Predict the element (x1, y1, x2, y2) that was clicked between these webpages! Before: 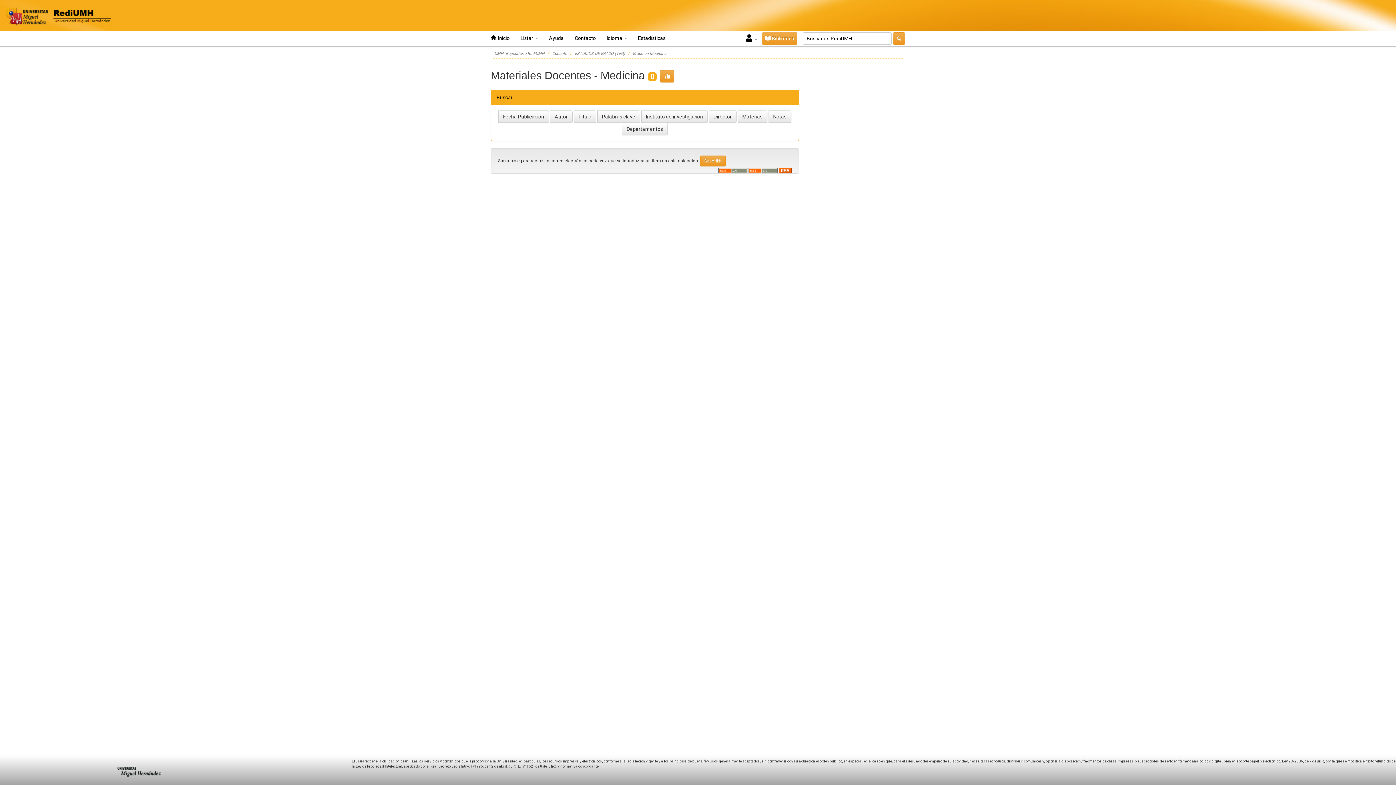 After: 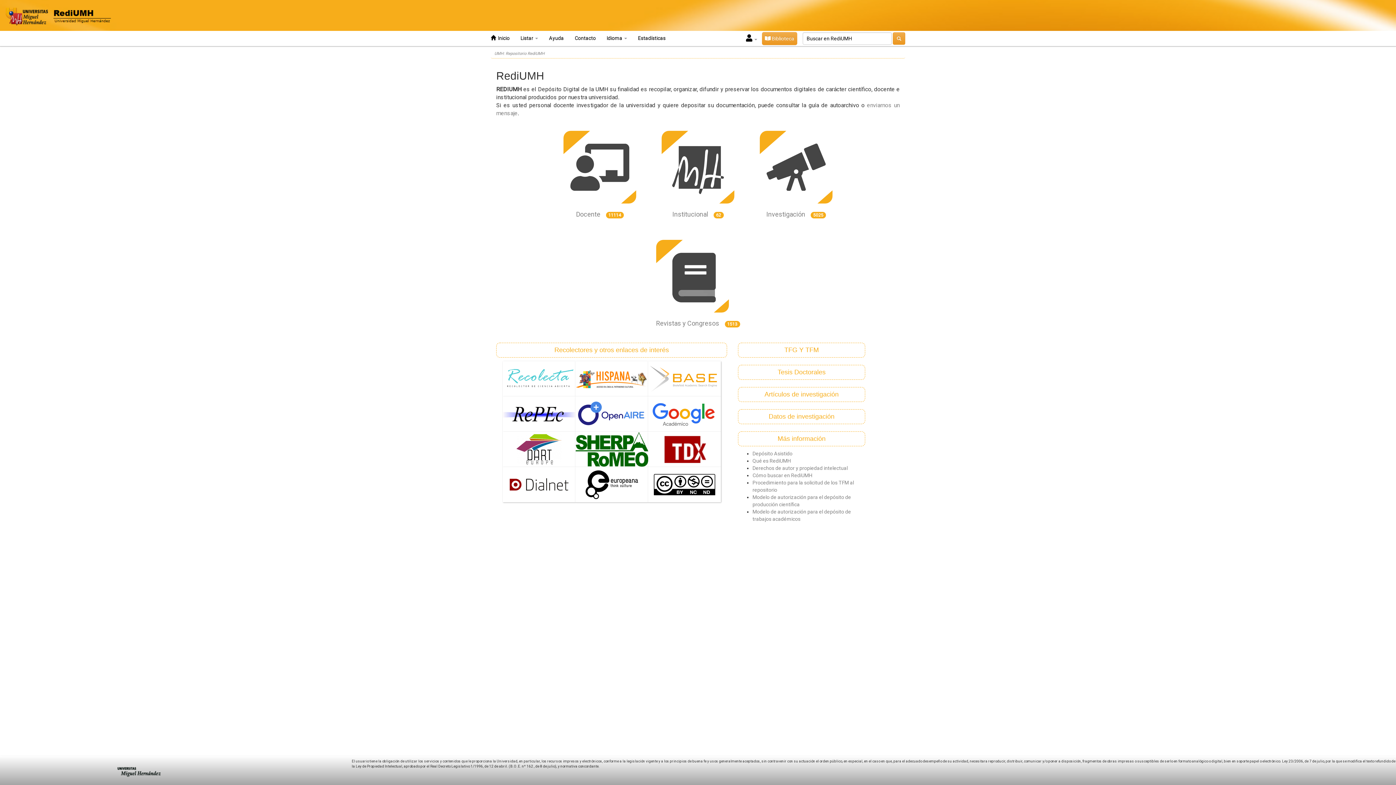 Action: bbox: (3, 12, 116, 18)